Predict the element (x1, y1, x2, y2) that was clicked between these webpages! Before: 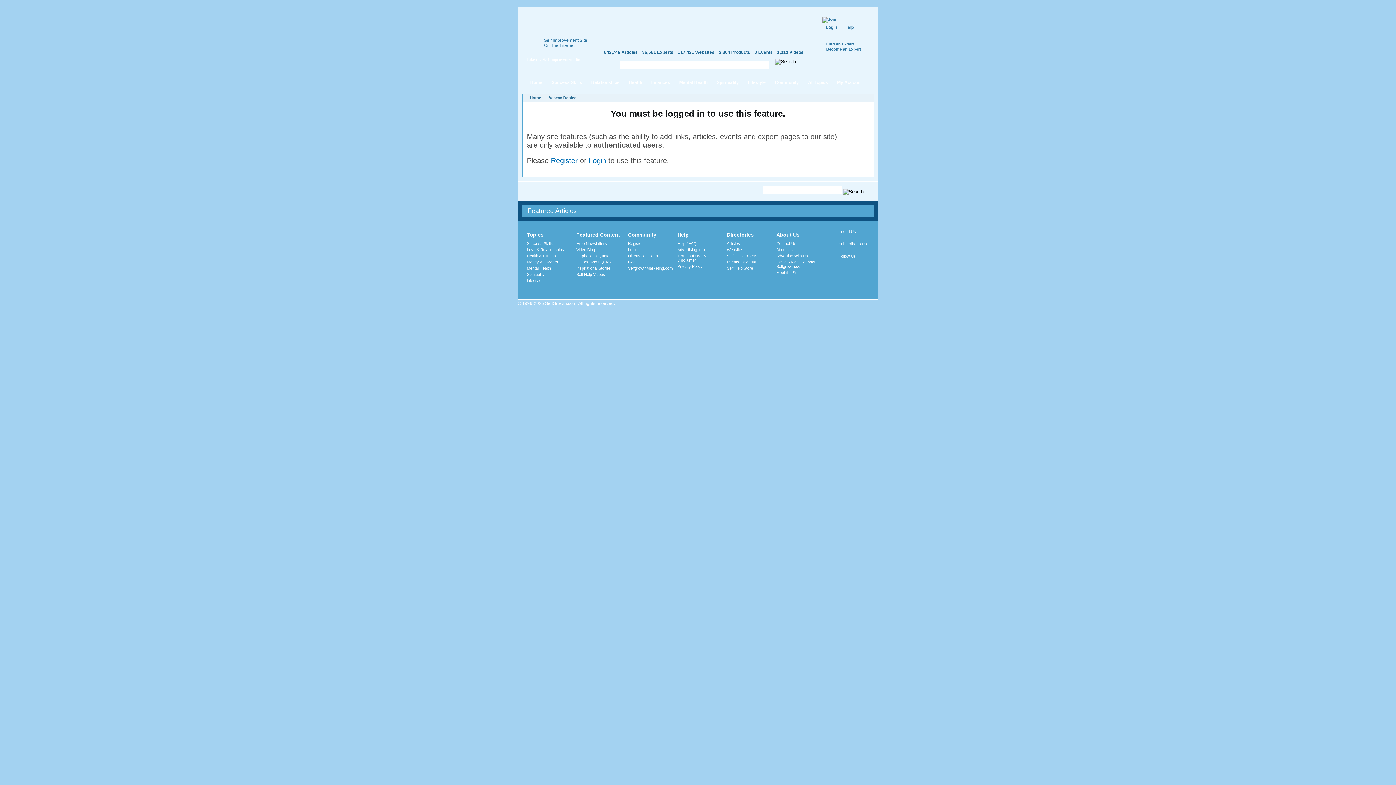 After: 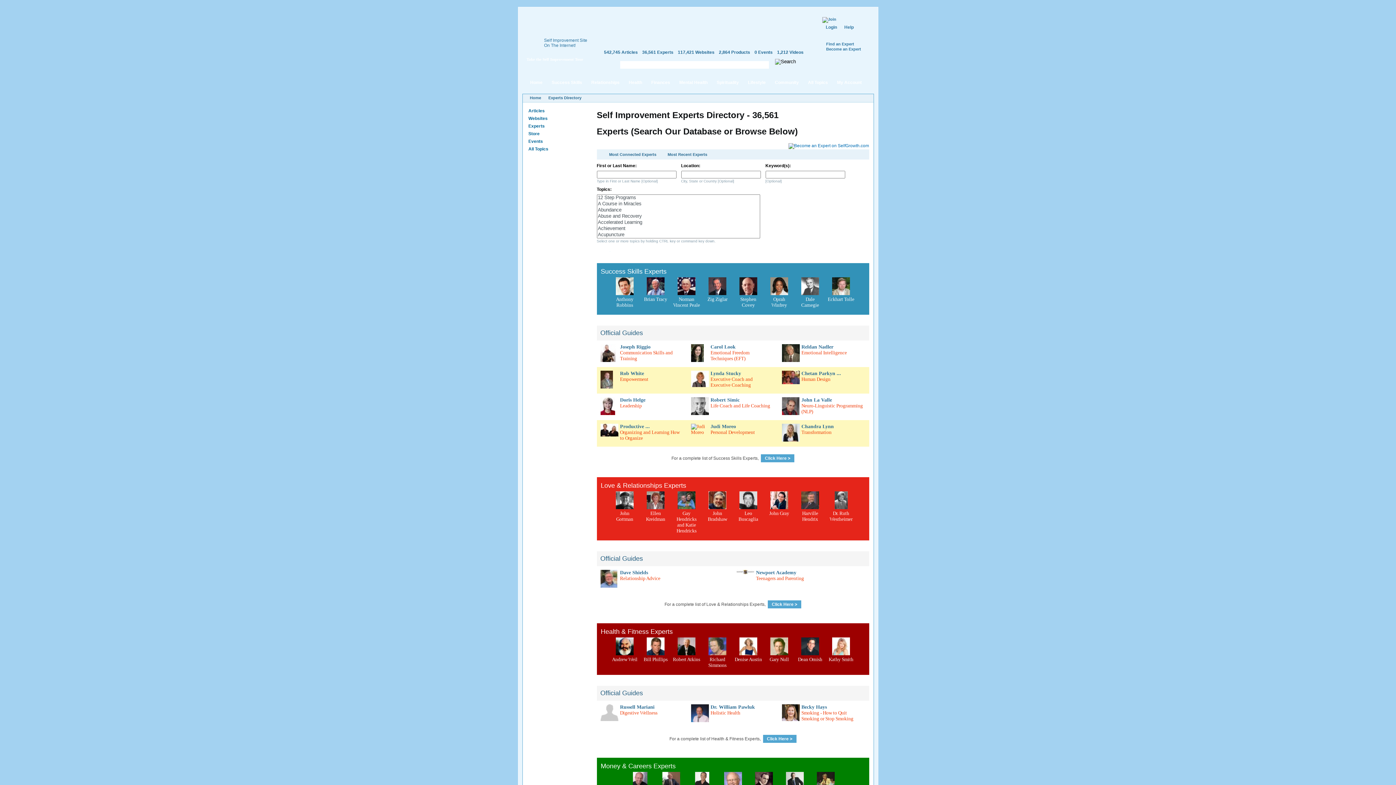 Action: label: Self Help Experts bbox: (727, 253, 757, 258)